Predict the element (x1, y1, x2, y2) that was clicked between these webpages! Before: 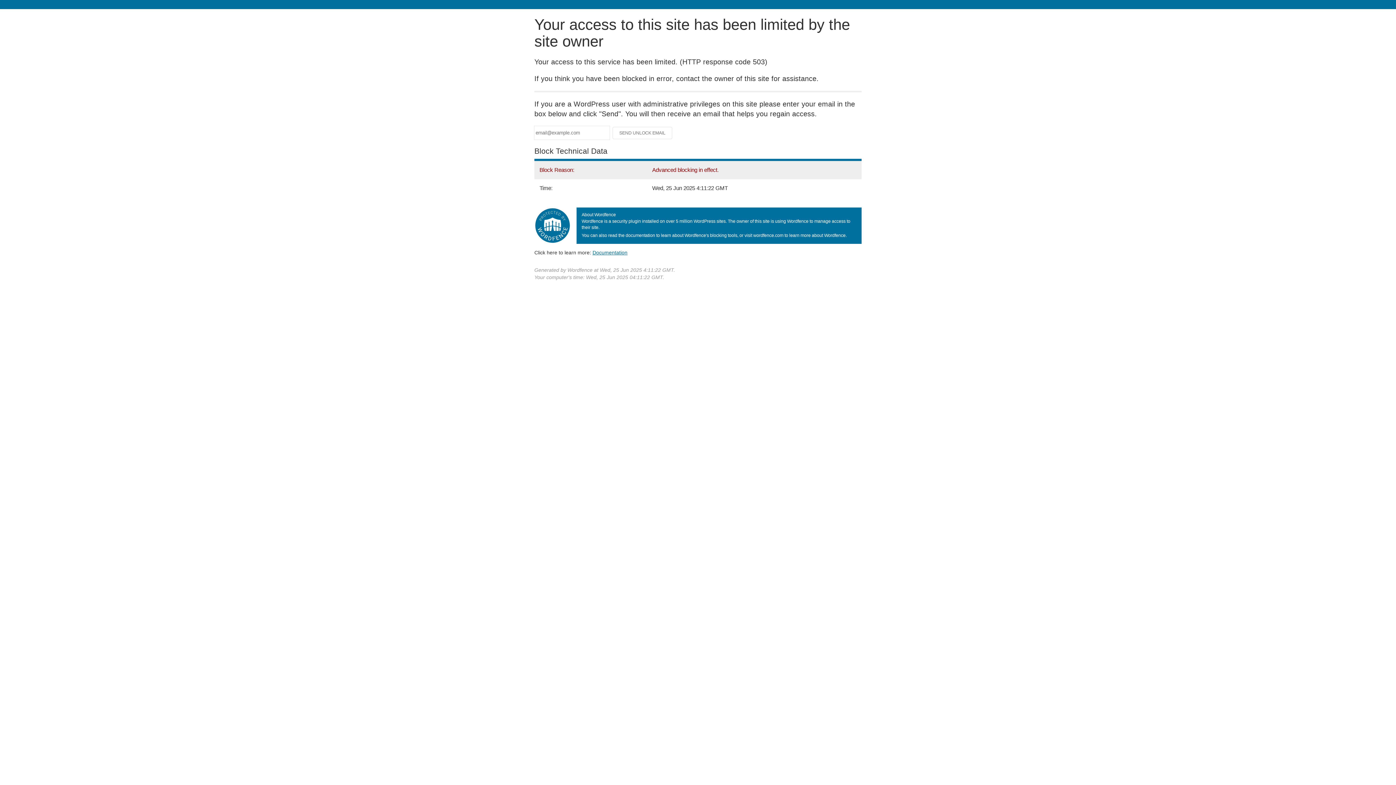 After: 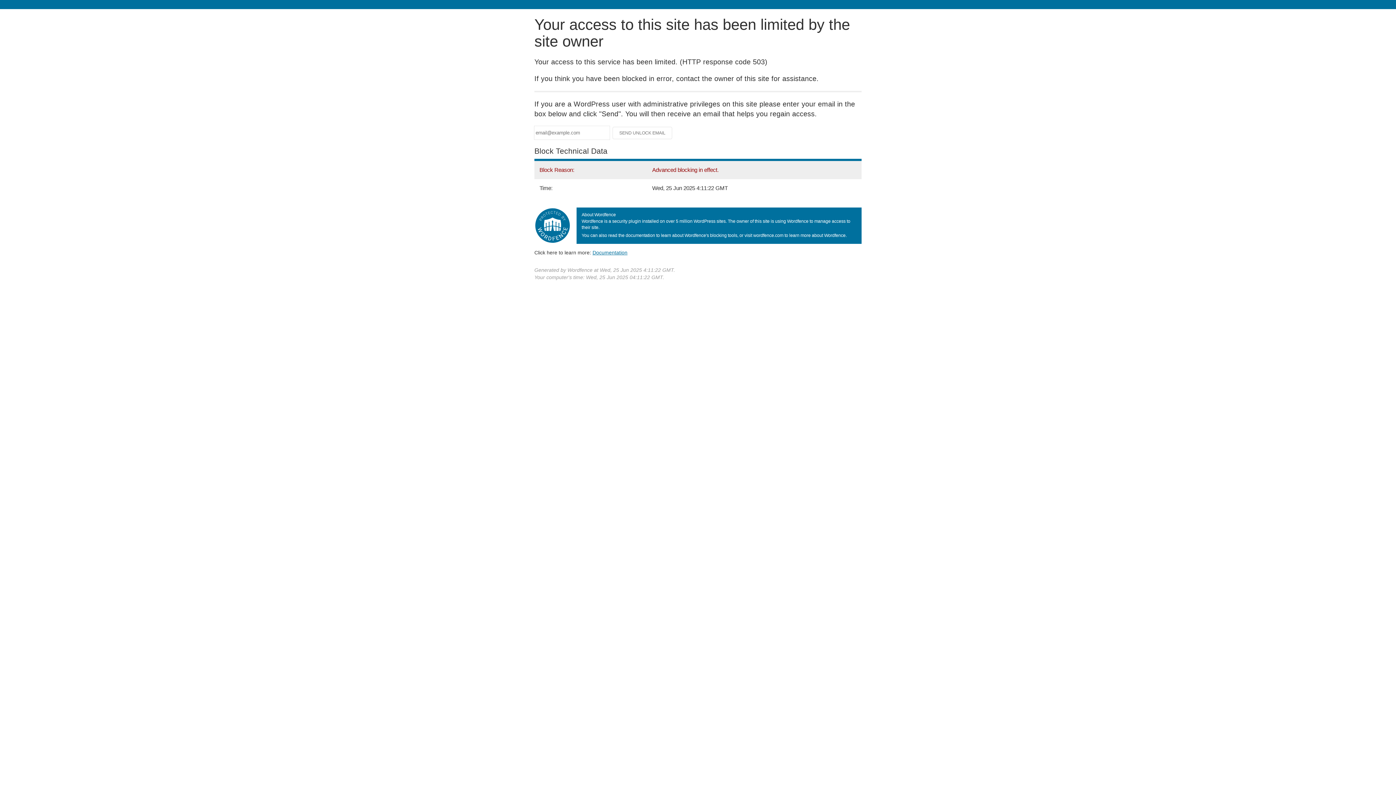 Action: label: Documentation
(opens in new tab) bbox: (592, 249, 627, 255)